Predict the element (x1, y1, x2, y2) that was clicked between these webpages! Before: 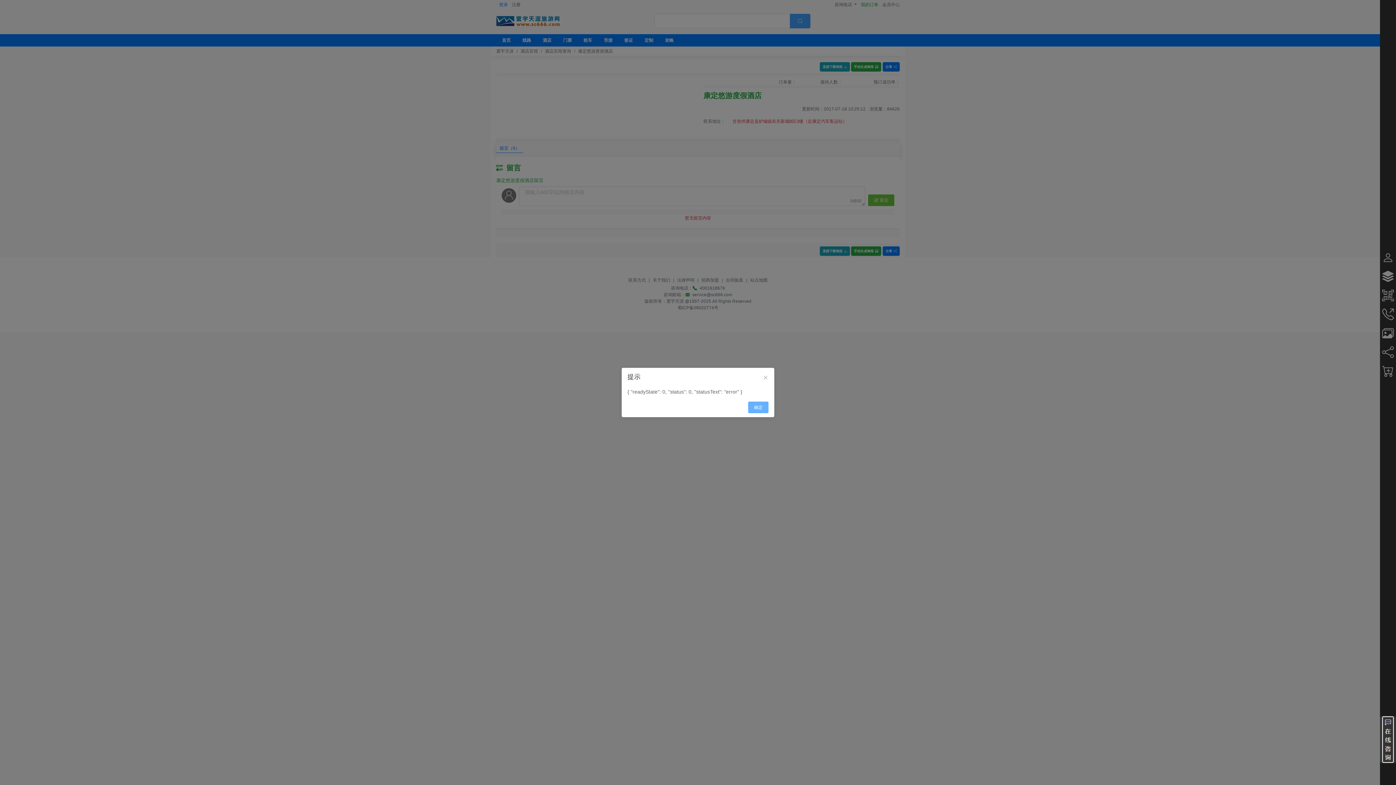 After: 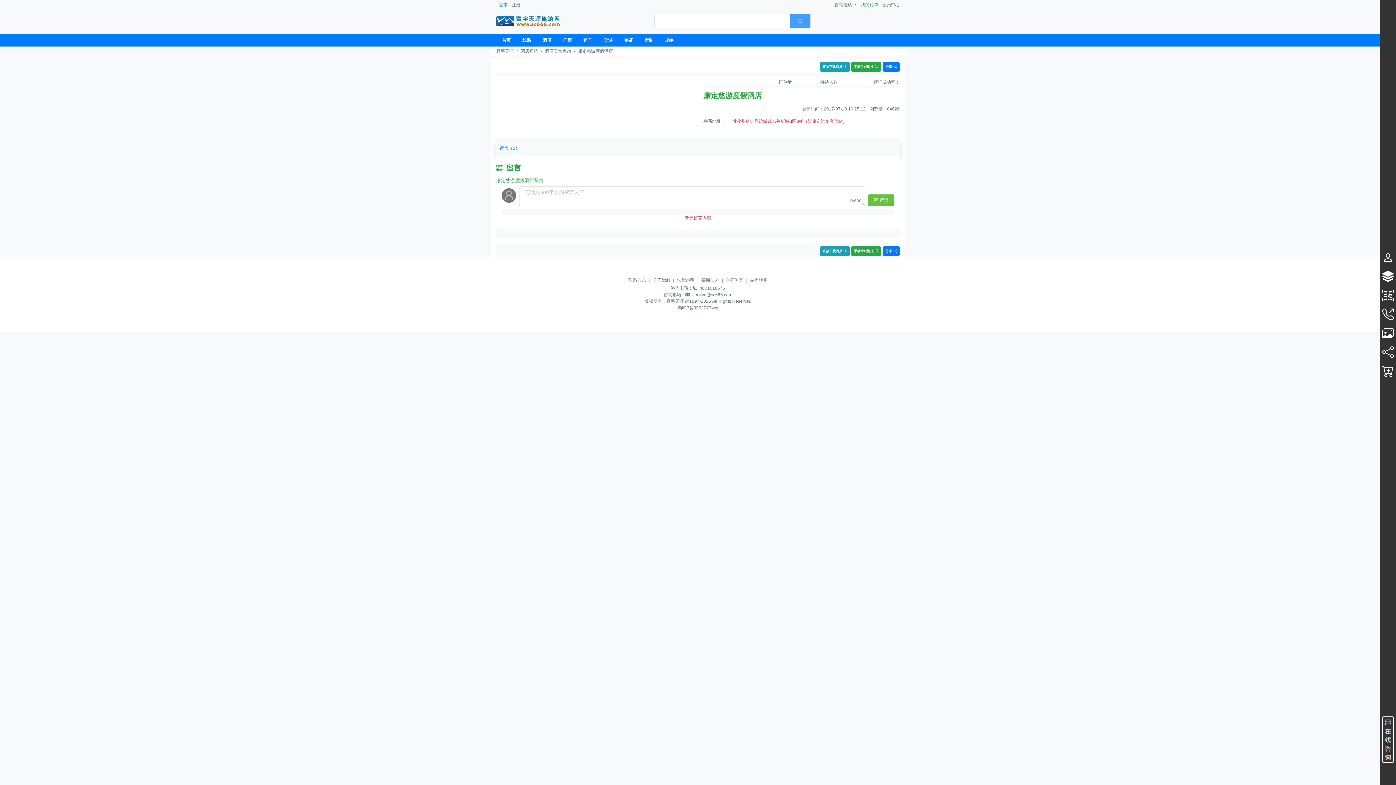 Action: label: Close bbox: (762, 373, 768, 382)